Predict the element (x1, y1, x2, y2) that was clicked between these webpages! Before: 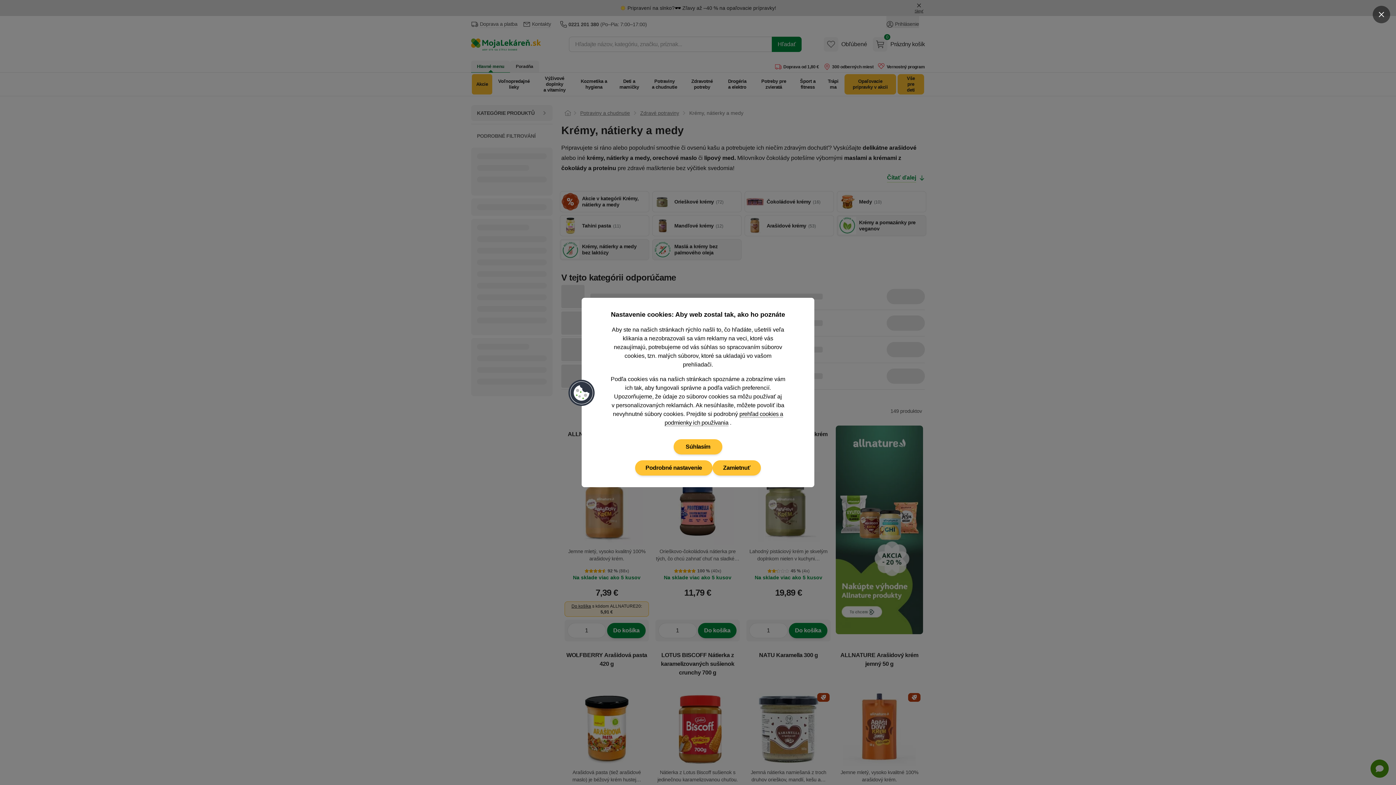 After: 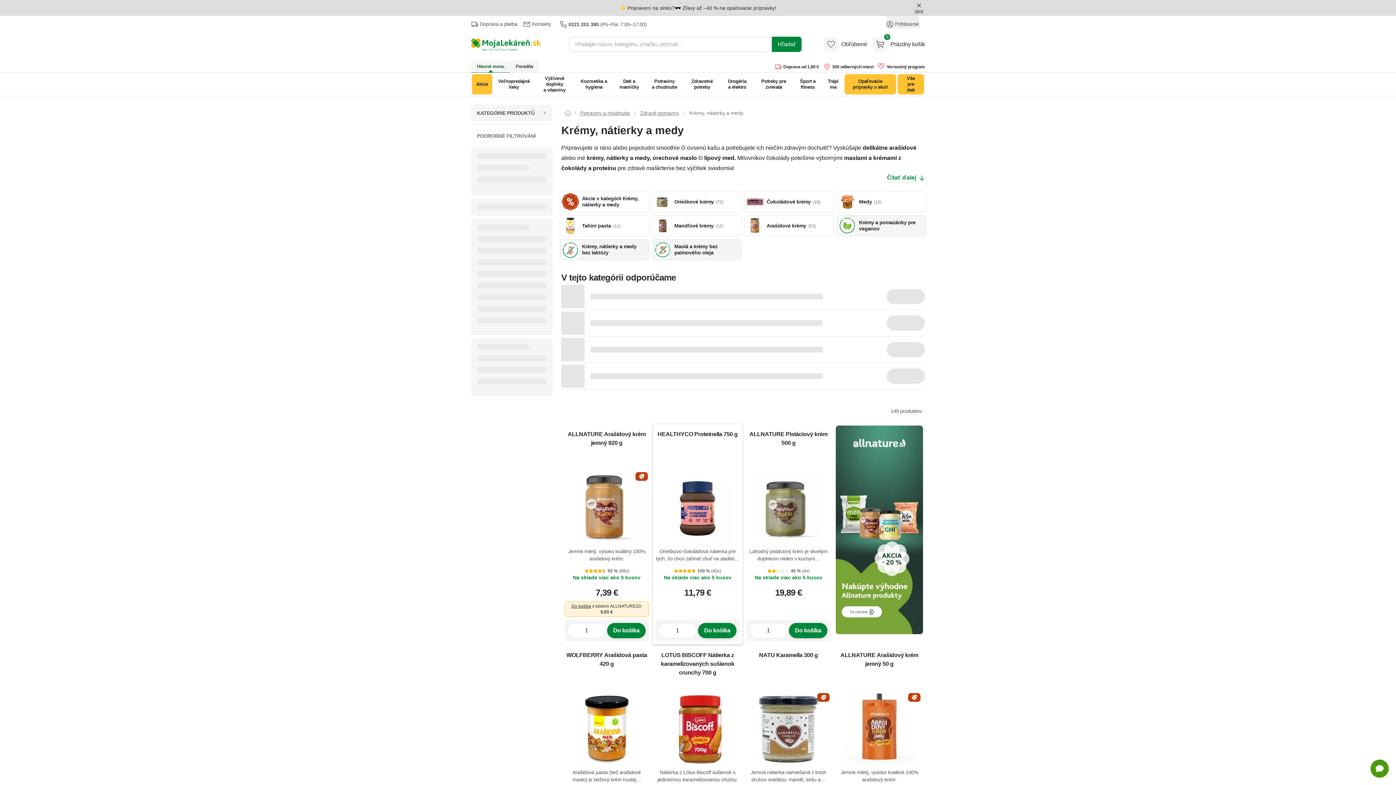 Action: bbox: (712, 460, 761, 475) label: Zamietnuť